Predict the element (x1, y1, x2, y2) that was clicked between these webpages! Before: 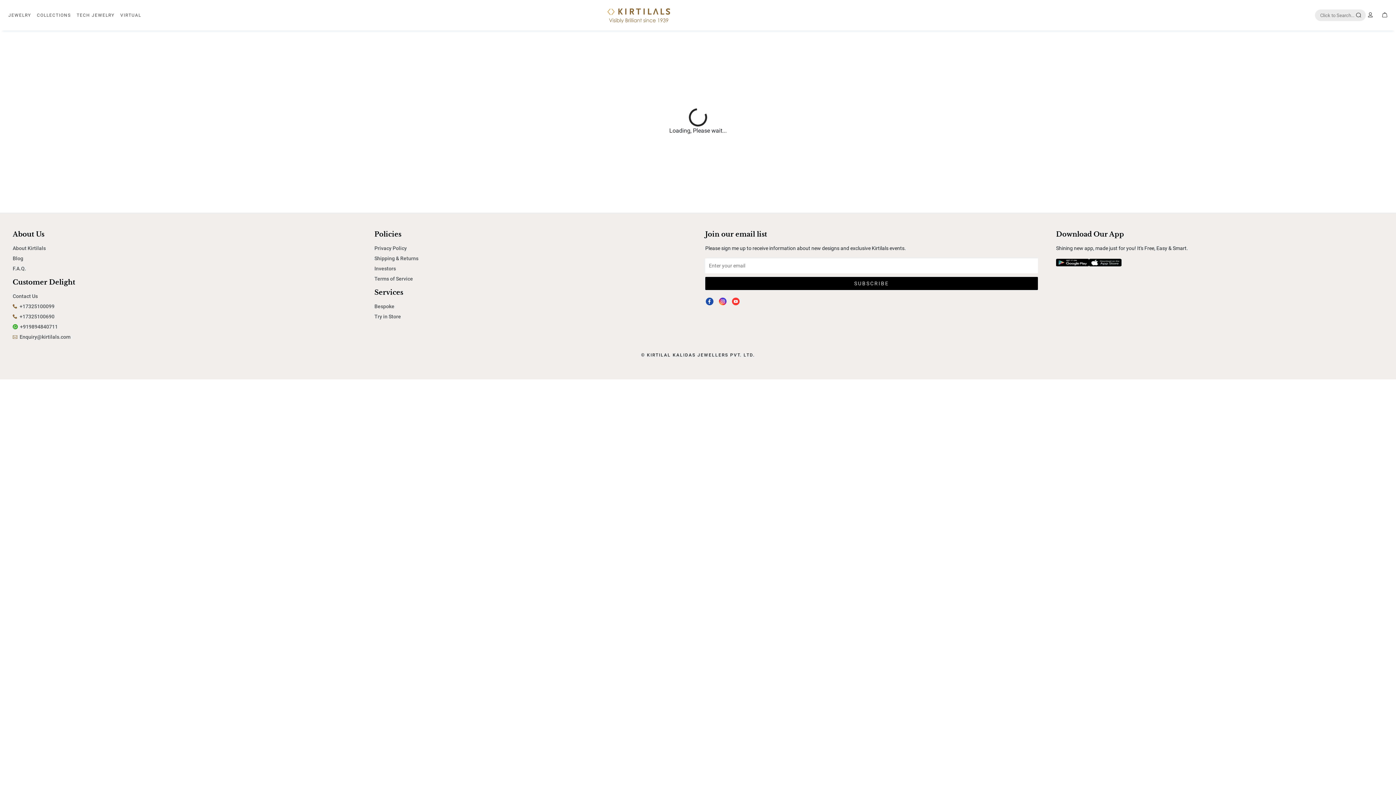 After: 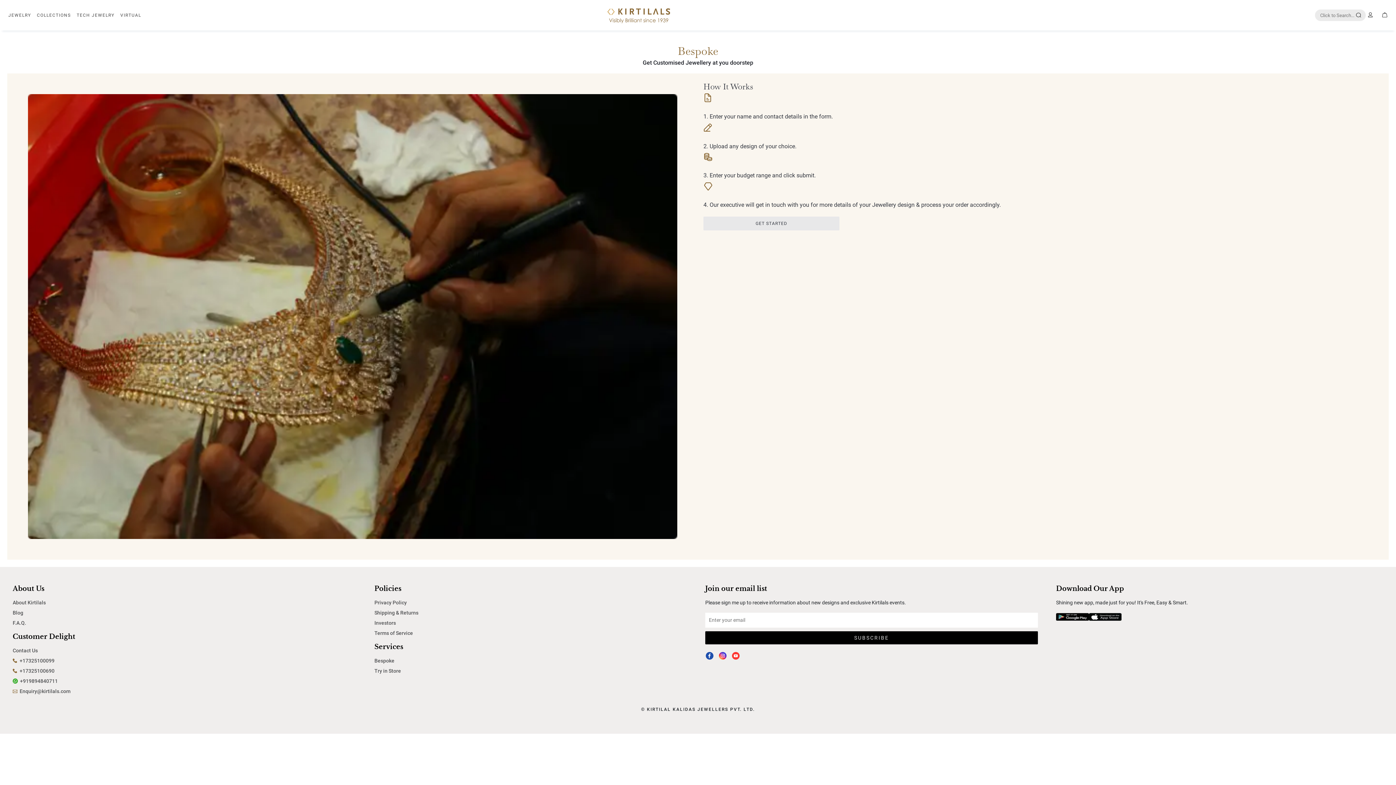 Action: bbox: (374, 303, 394, 309) label: Bespoke